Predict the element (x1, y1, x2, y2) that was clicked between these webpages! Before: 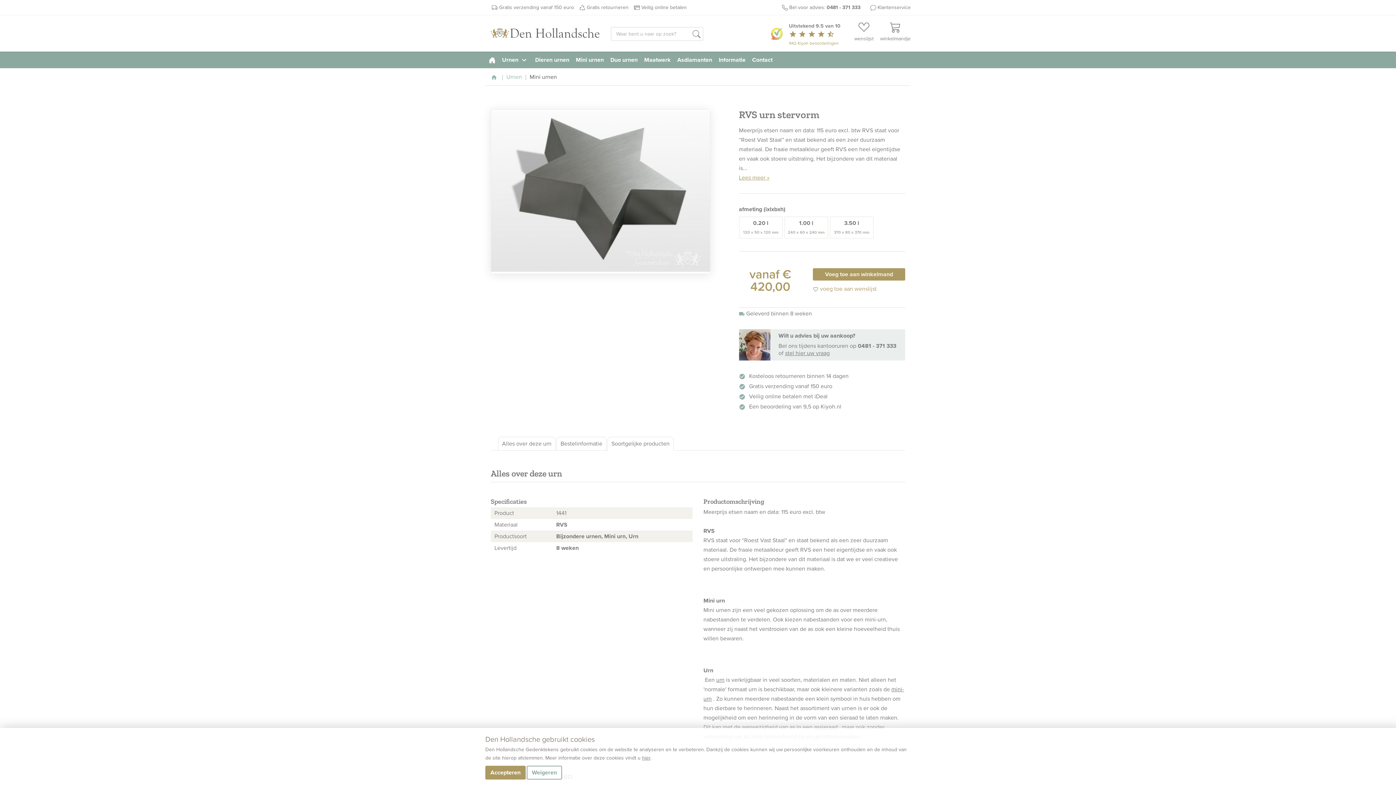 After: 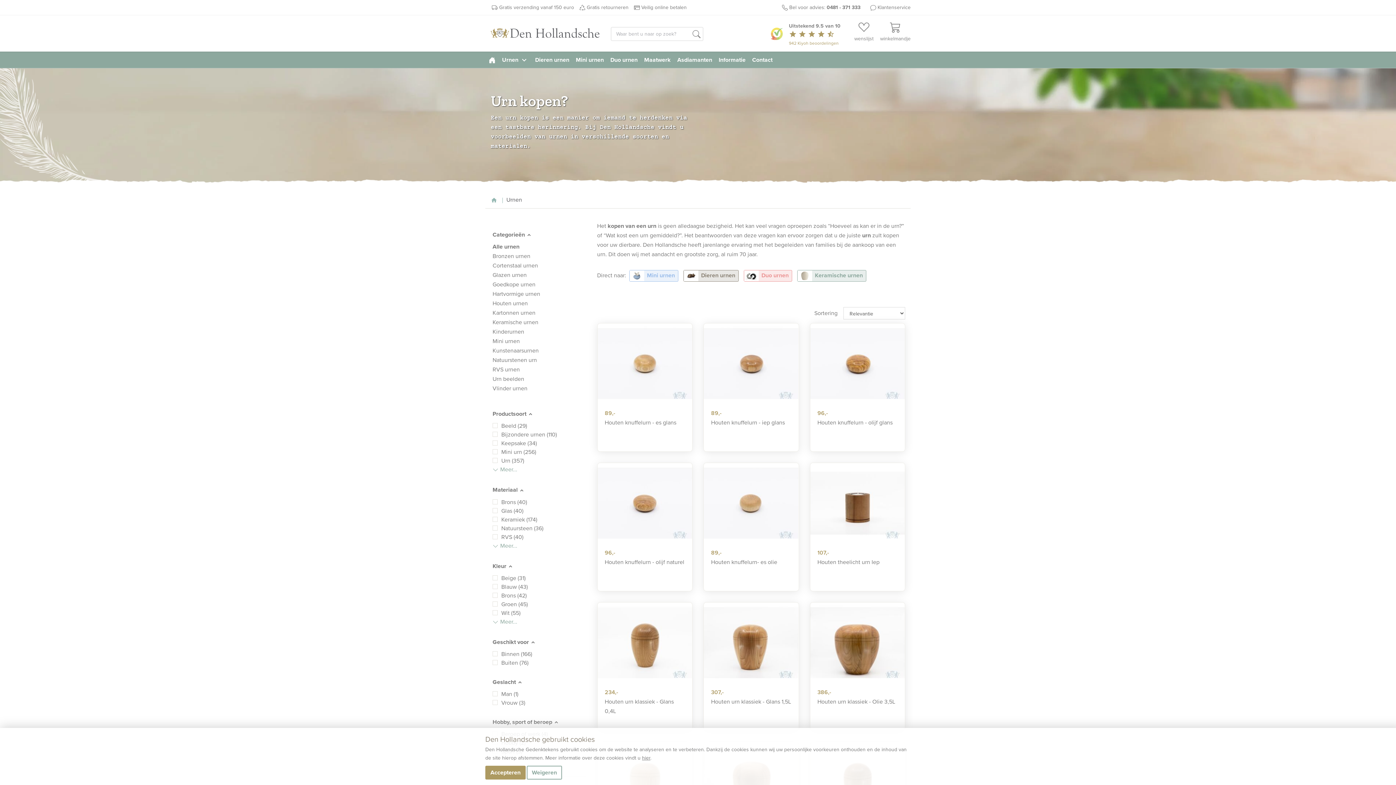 Action: label: Urn bbox: (628, 532, 638, 540)